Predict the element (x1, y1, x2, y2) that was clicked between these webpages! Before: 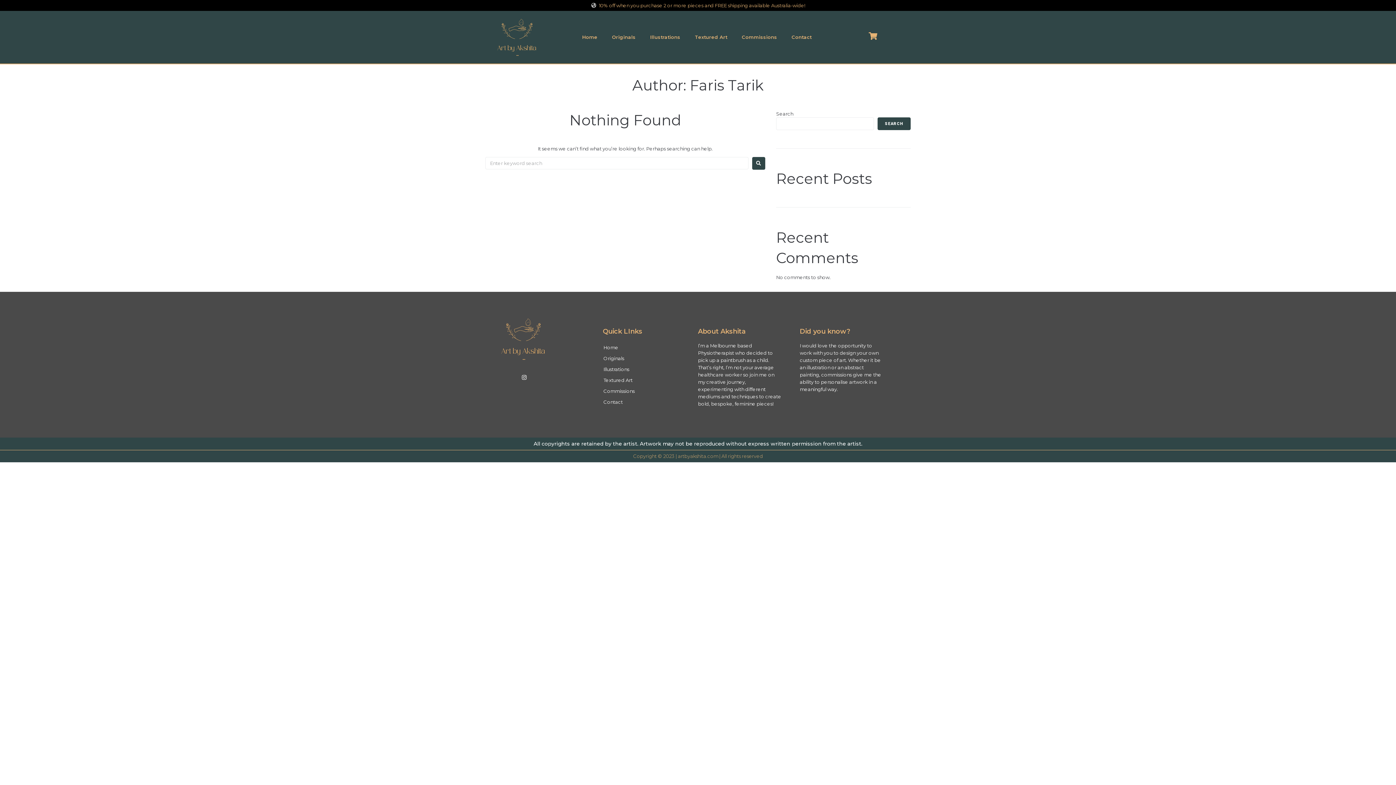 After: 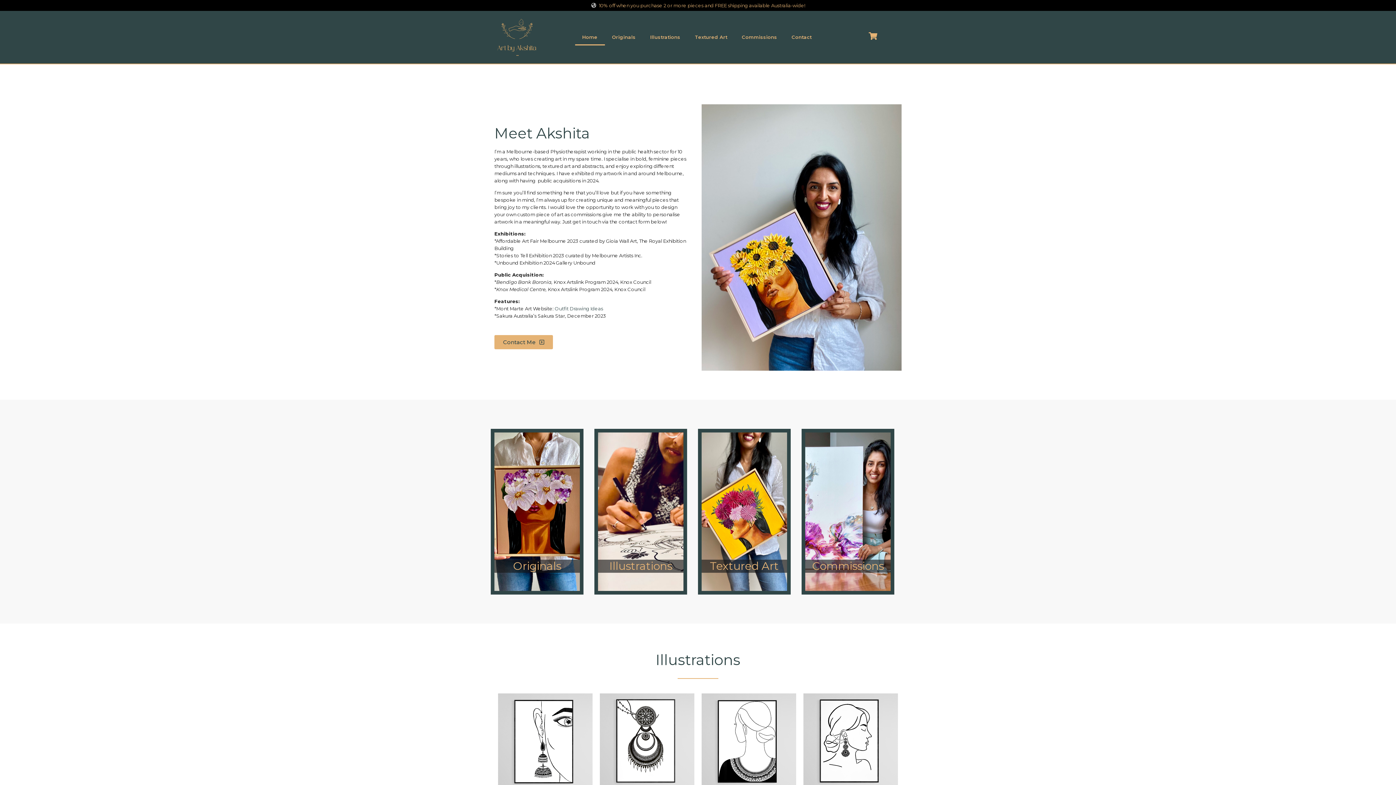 Action: bbox: (494, 14, 547, 59)